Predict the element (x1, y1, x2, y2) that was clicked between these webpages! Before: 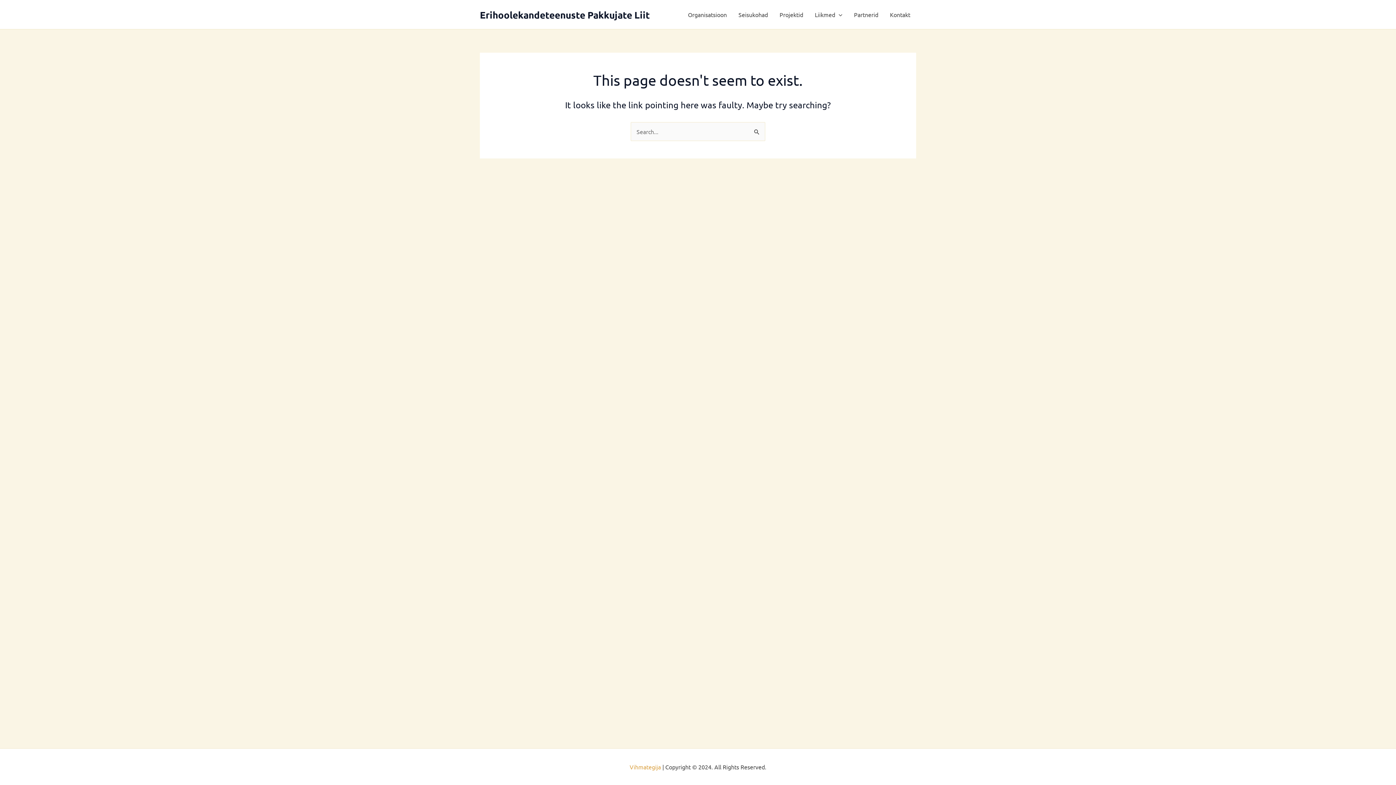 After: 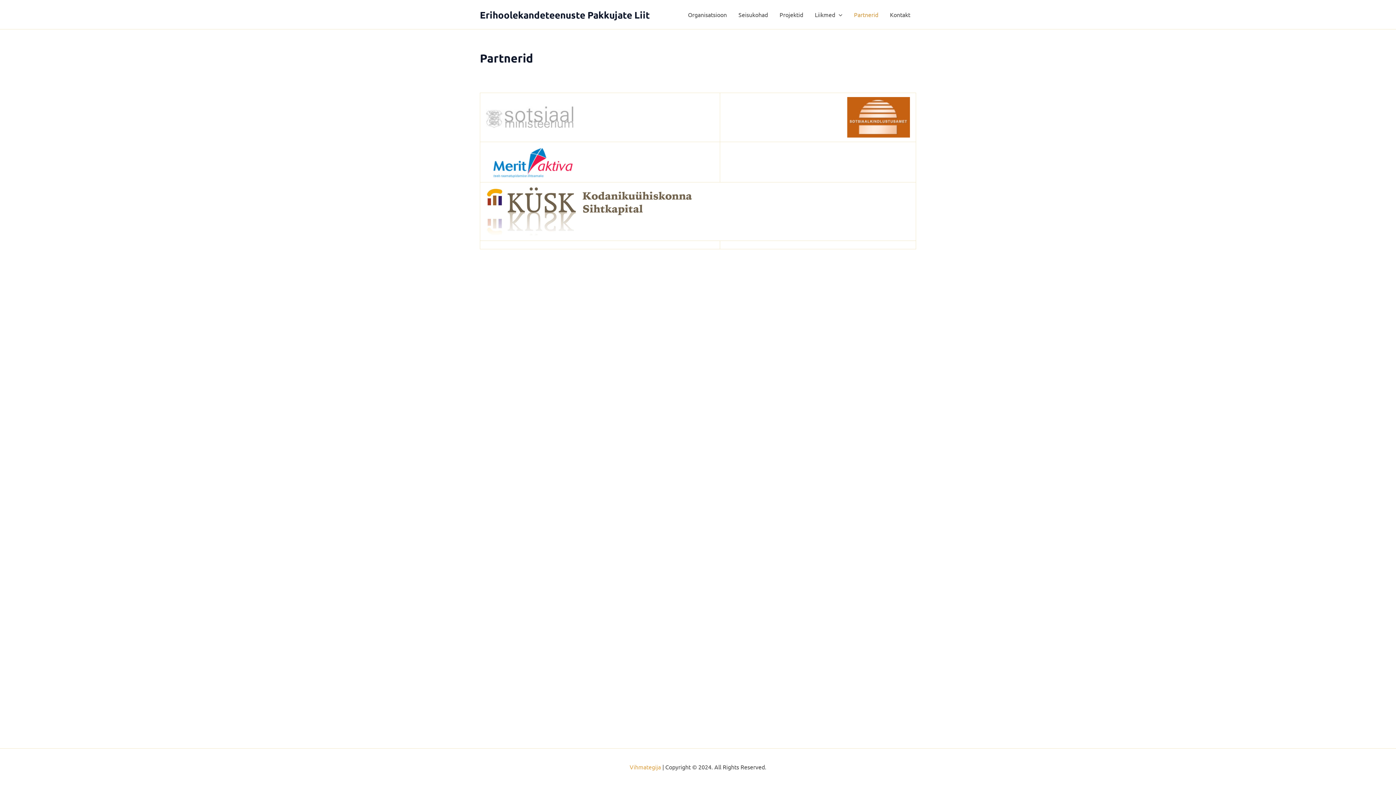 Action: label: Partnerid bbox: (848, 0, 884, 29)